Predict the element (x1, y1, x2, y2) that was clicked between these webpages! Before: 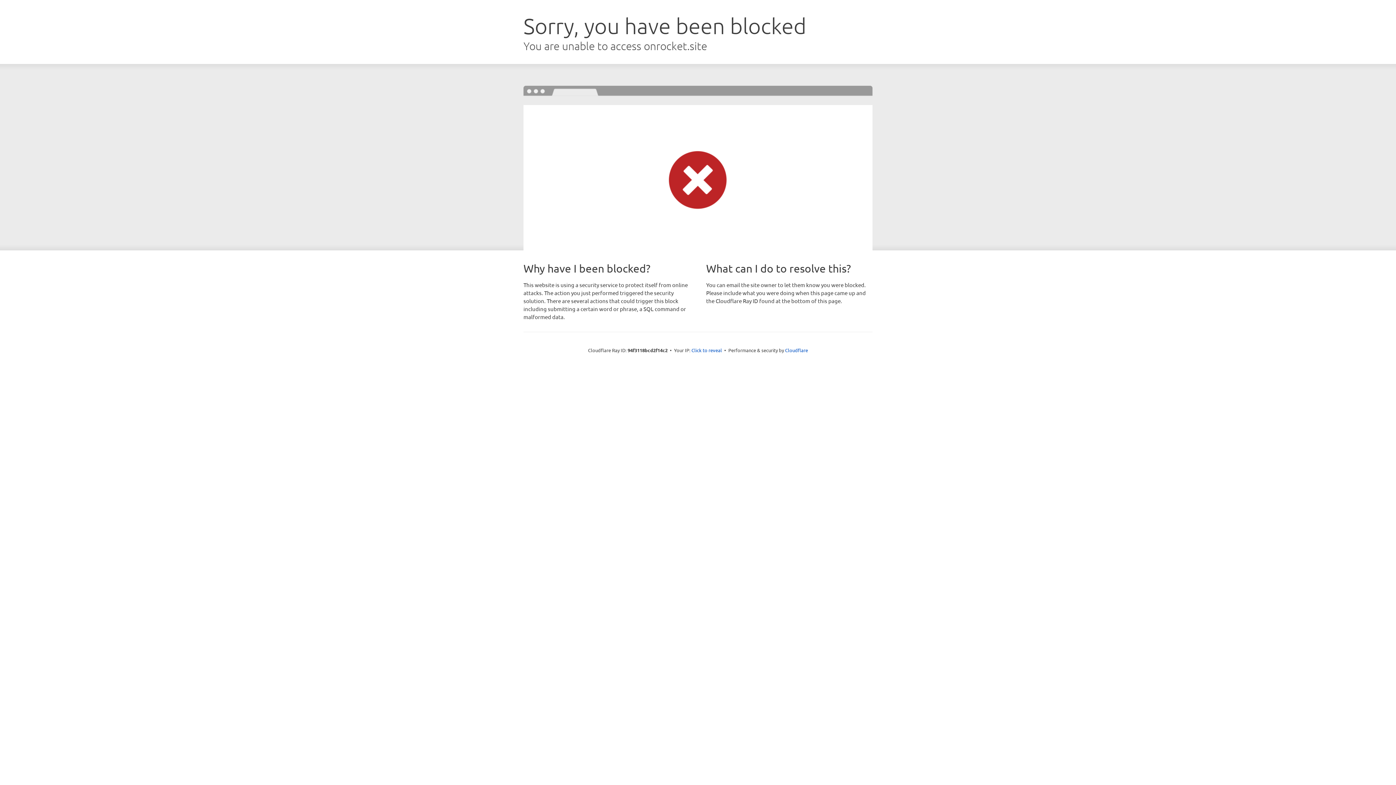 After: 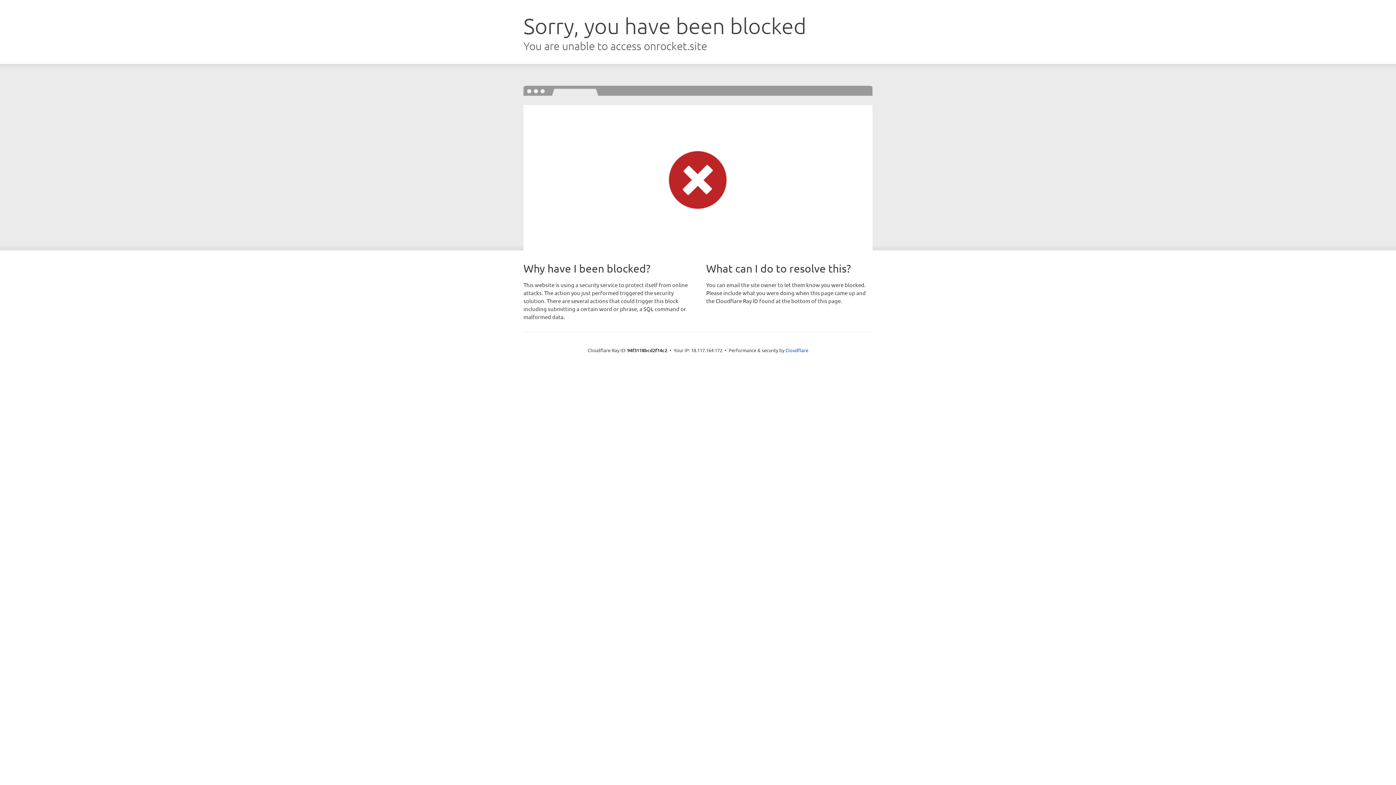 Action: label: Click to reveal bbox: (691, 346, 722, 353)